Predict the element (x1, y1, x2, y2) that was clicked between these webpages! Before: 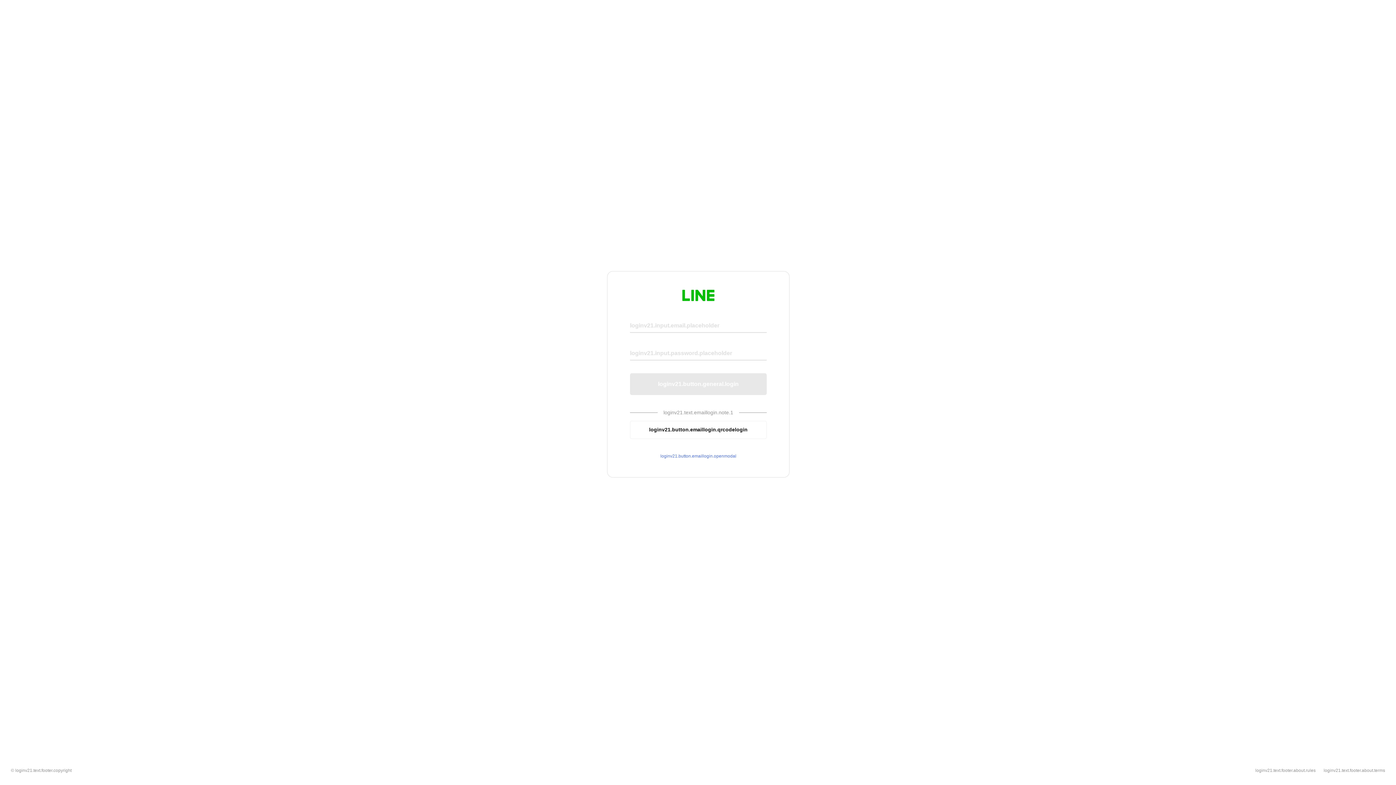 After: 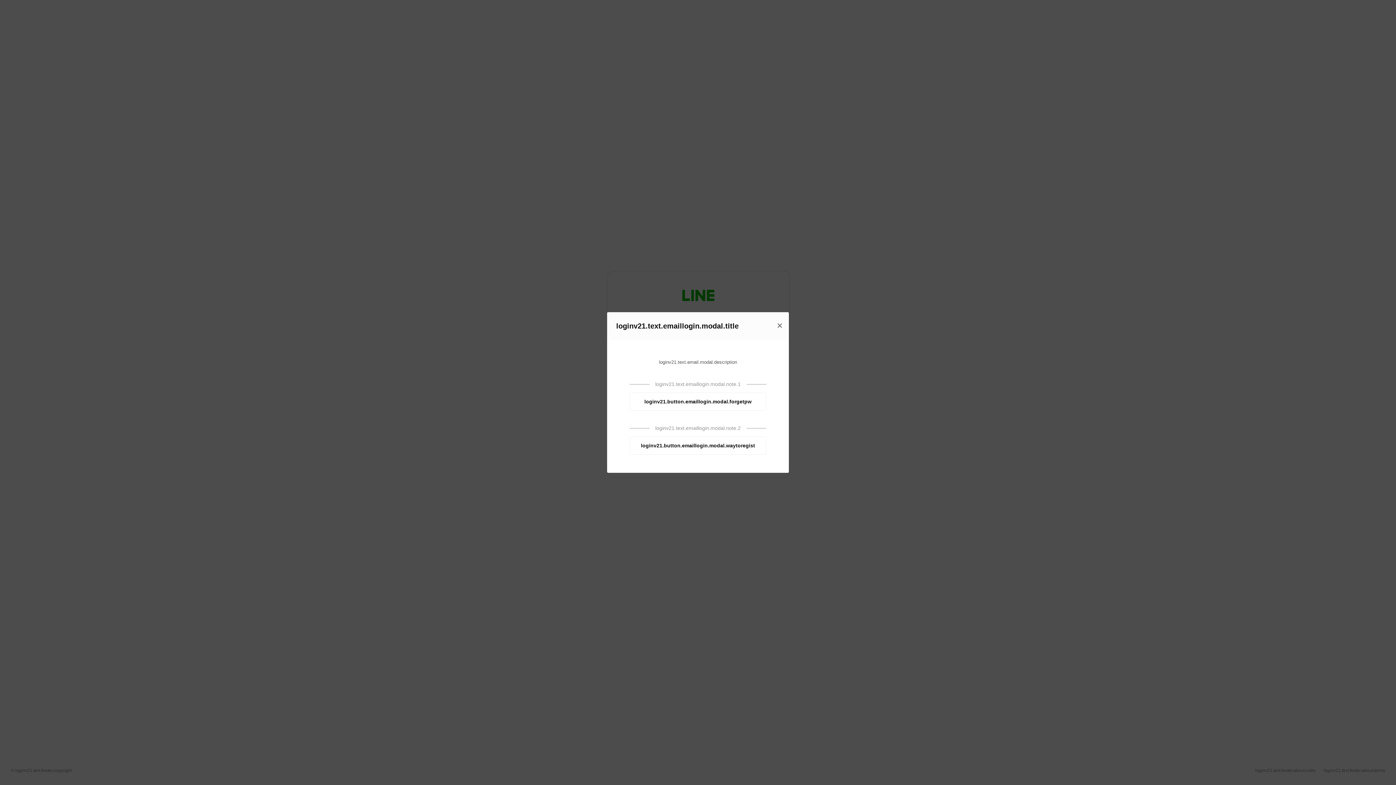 Action: bbox: (630, 453, 766, 459) label: loginv21.button.emaillogin.openmodal